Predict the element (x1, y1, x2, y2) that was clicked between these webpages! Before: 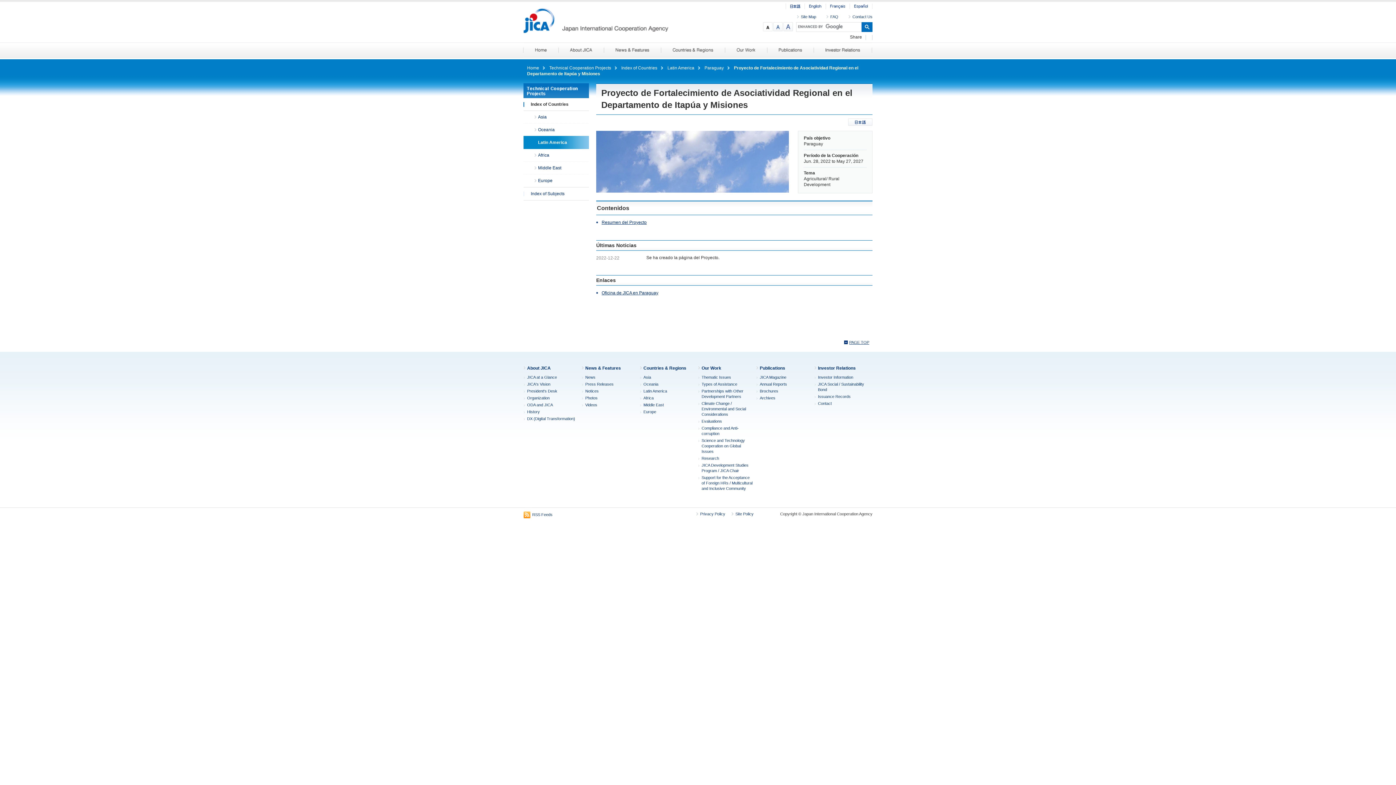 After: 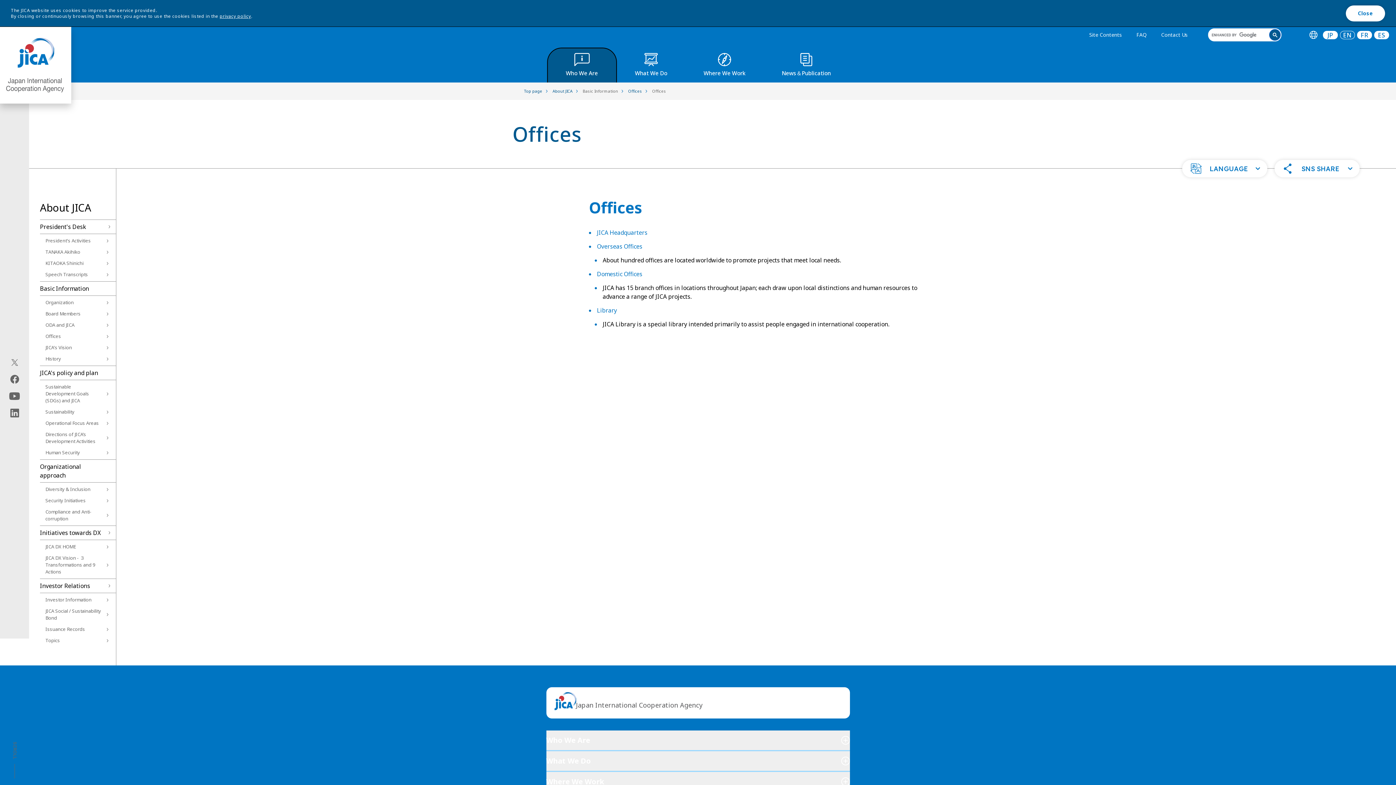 Action: bbox: (527, 396, 549, 400) label: Organization